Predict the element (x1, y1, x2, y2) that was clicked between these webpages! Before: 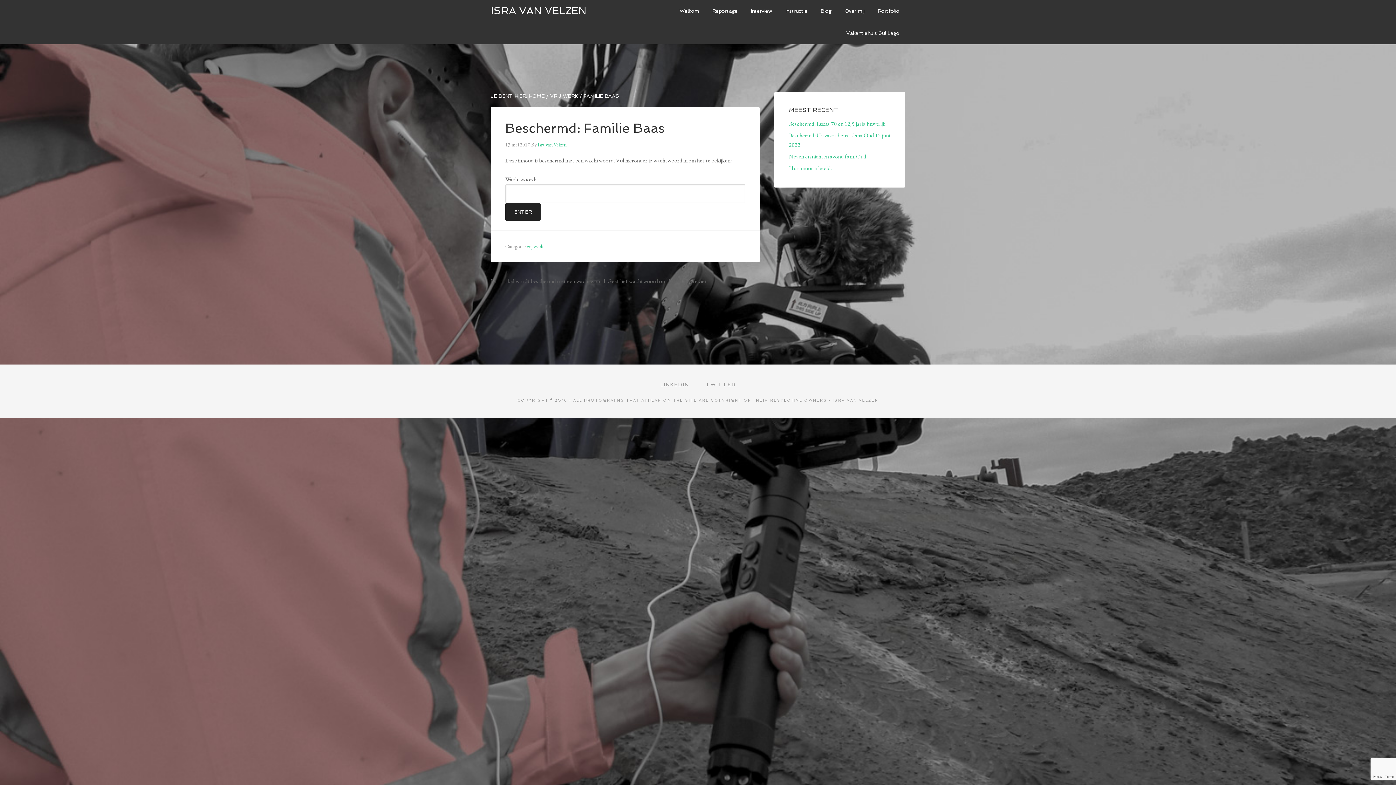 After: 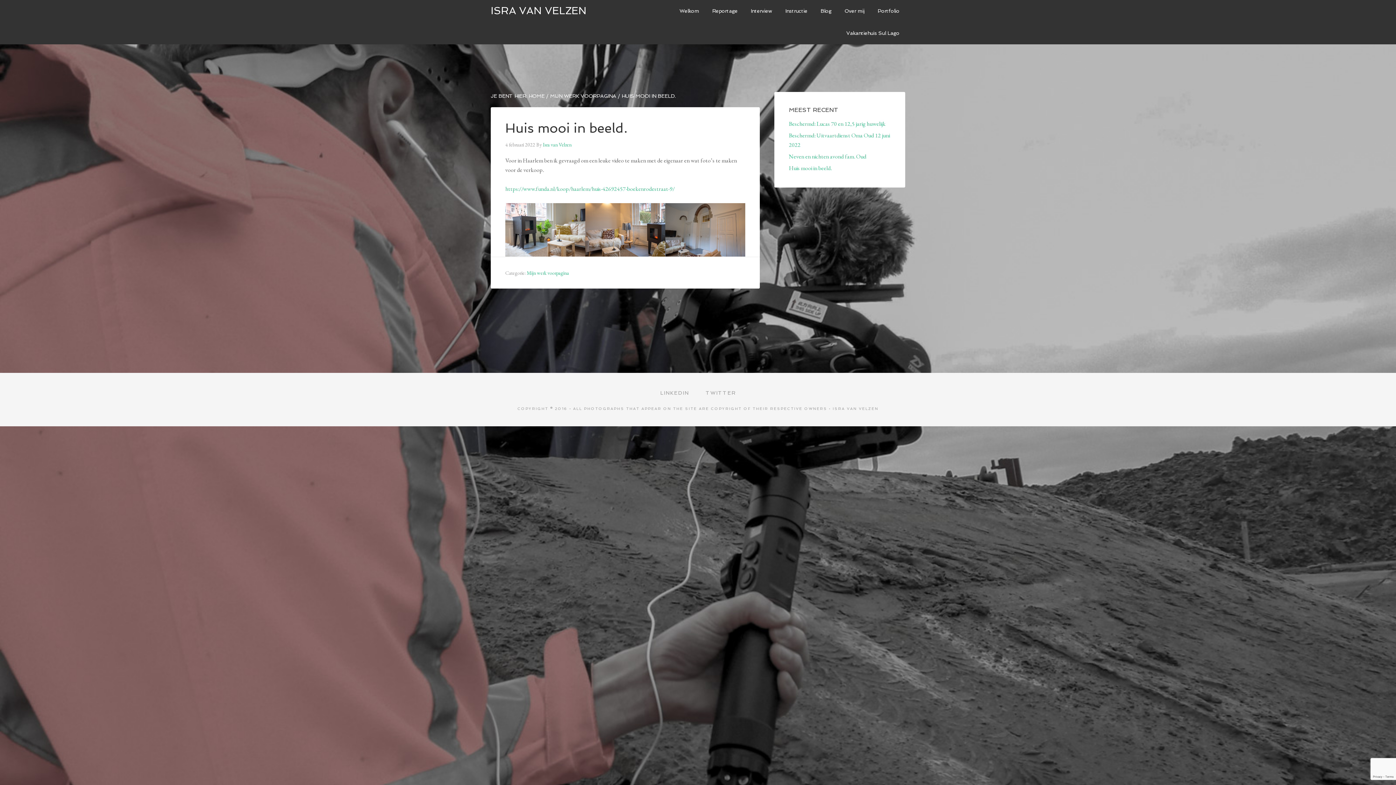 Action: bbox: (789, 164, 832, 172) label: Huis mooi in beeld.